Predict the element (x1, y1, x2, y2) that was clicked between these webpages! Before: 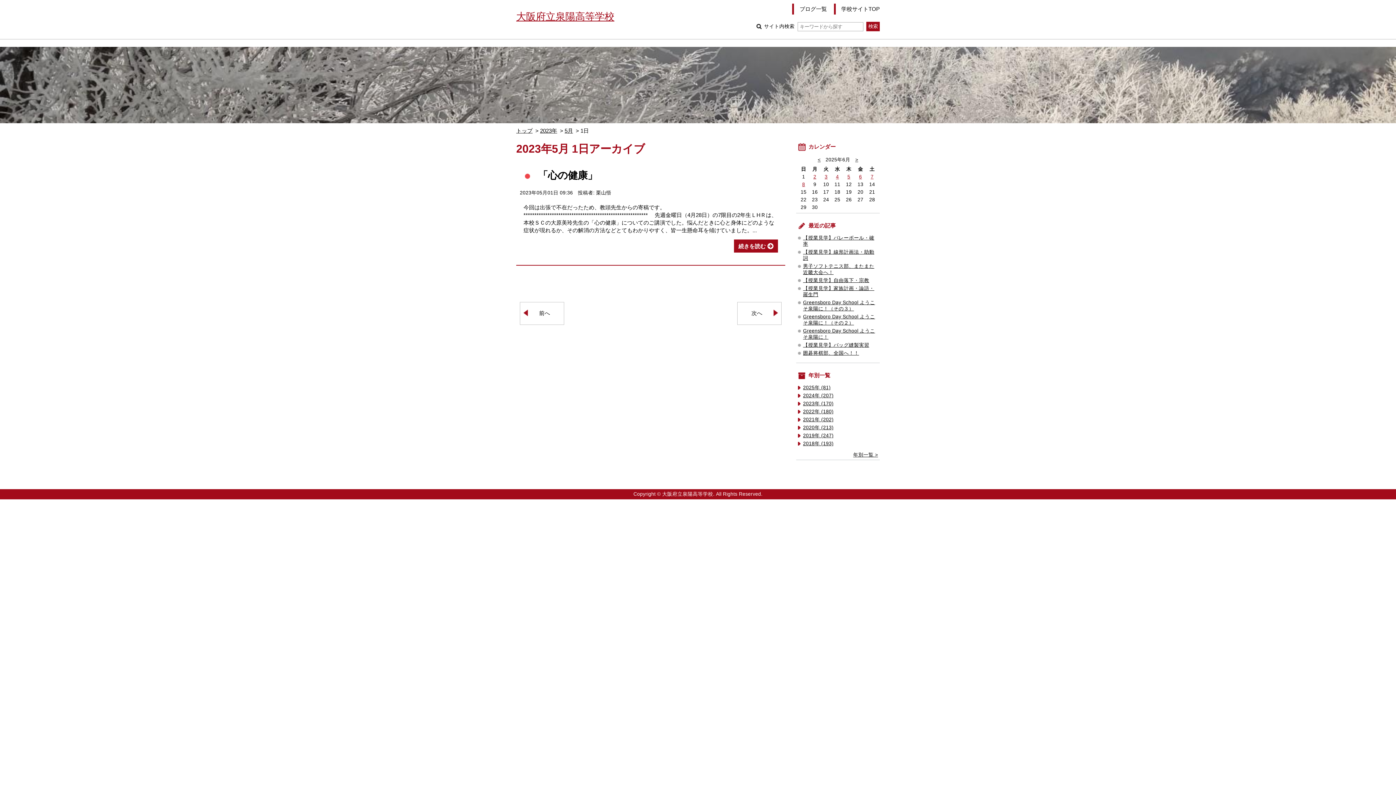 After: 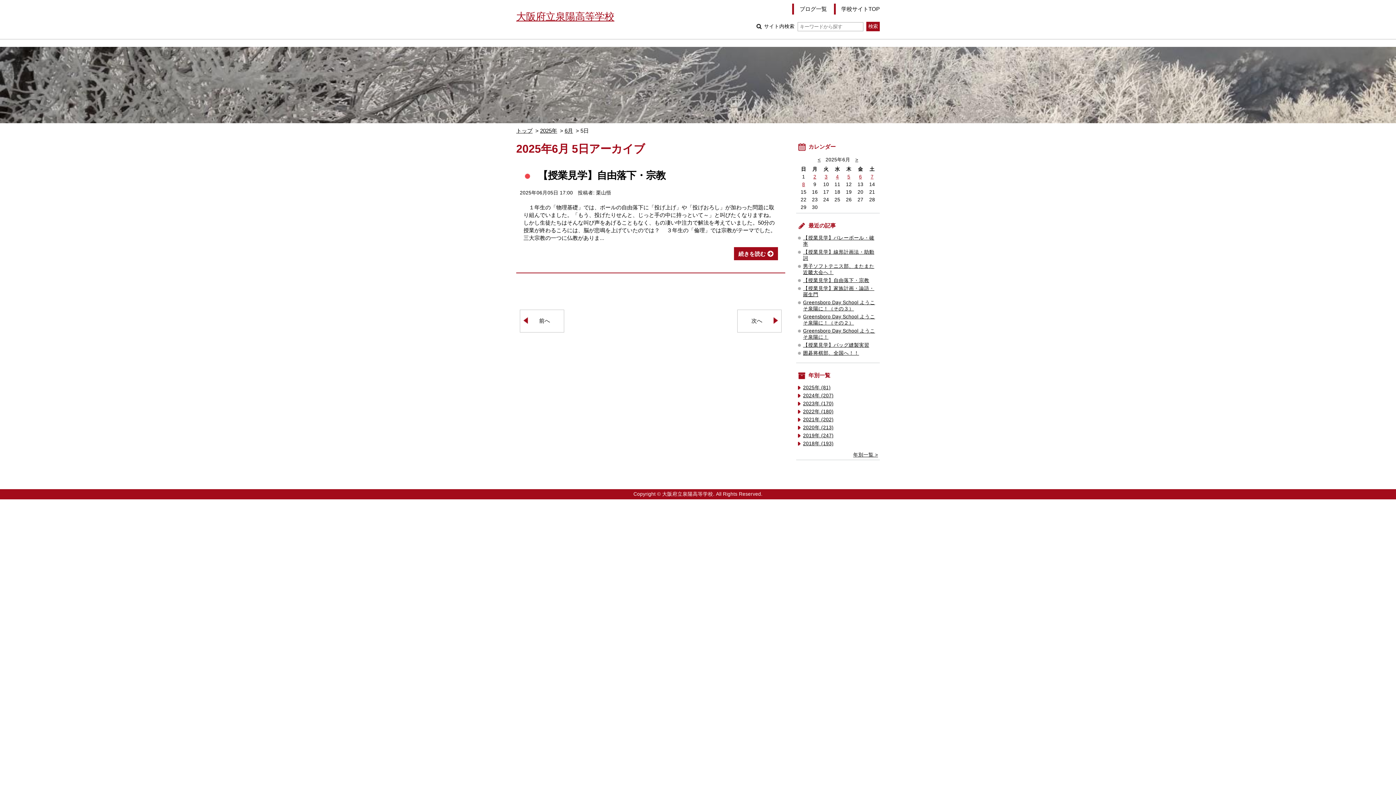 Action: label: 5 bbox: (847, 174, 850, 179)